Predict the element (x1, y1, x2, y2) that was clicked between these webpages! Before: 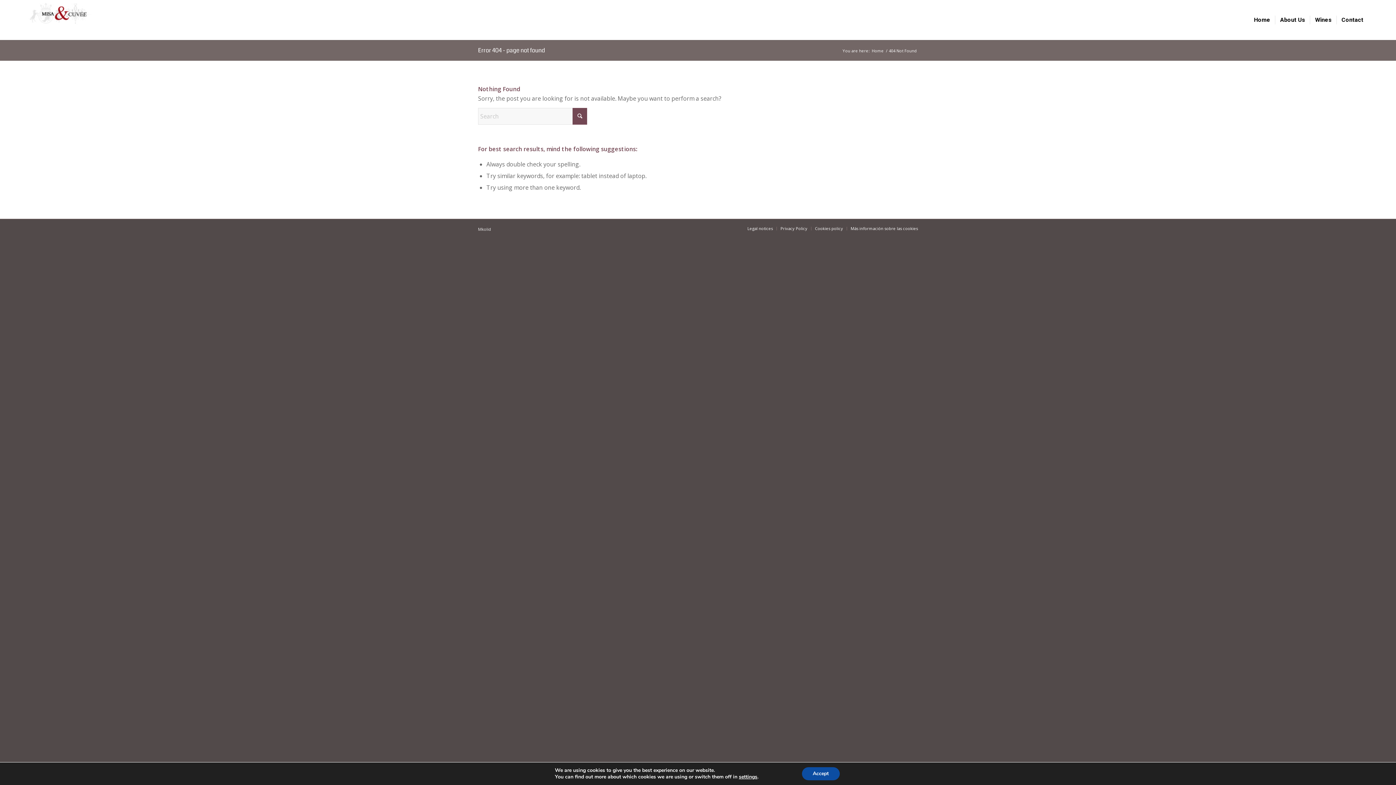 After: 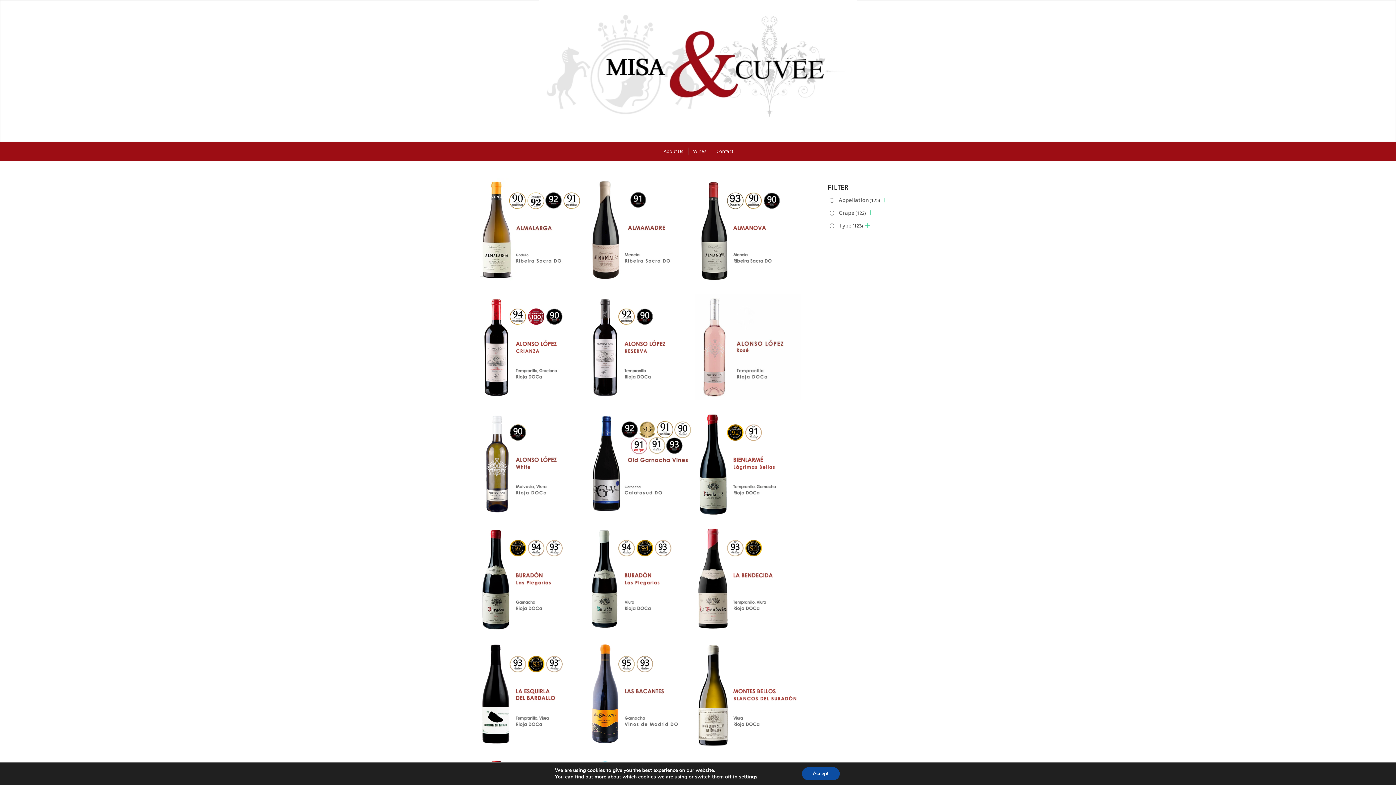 Action: bbox: (870, 48, 885, 53) label: Home